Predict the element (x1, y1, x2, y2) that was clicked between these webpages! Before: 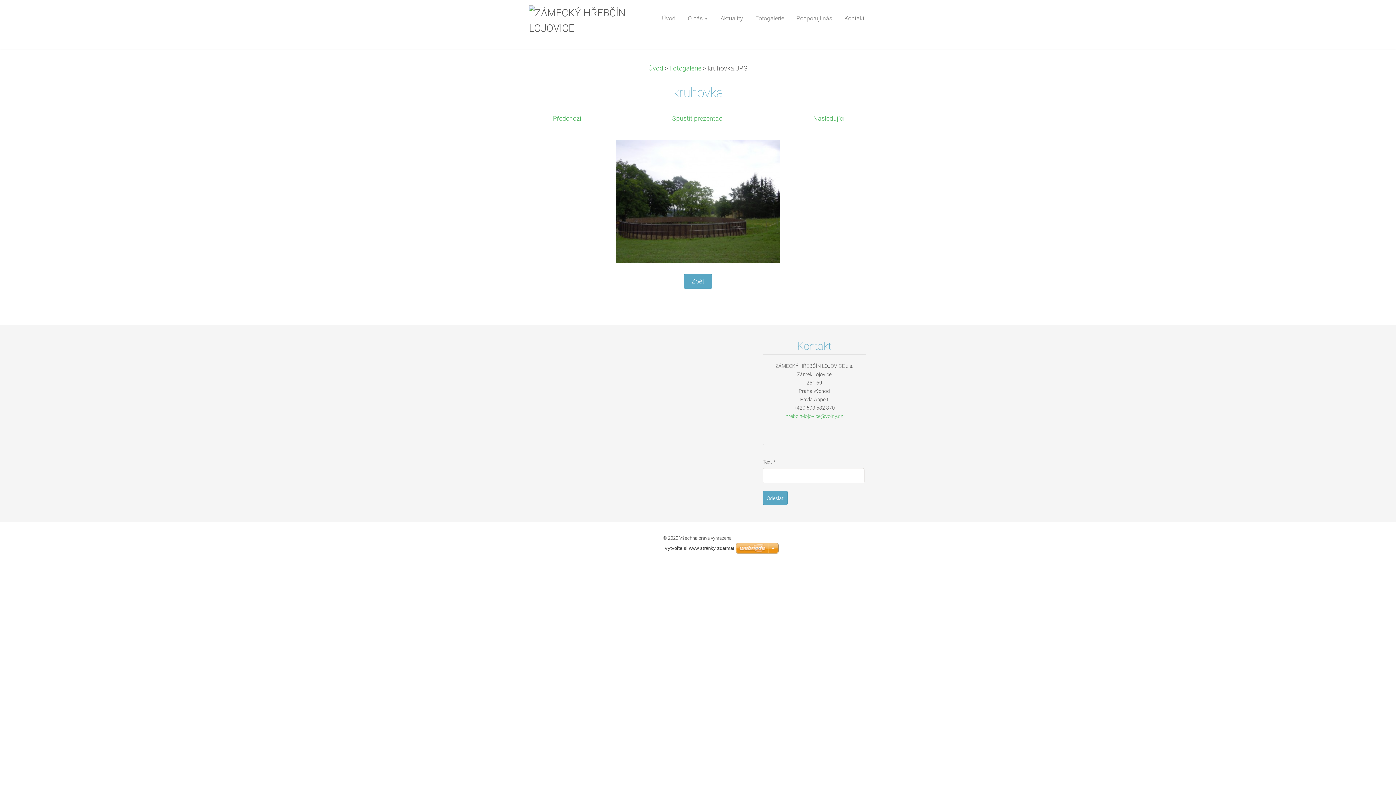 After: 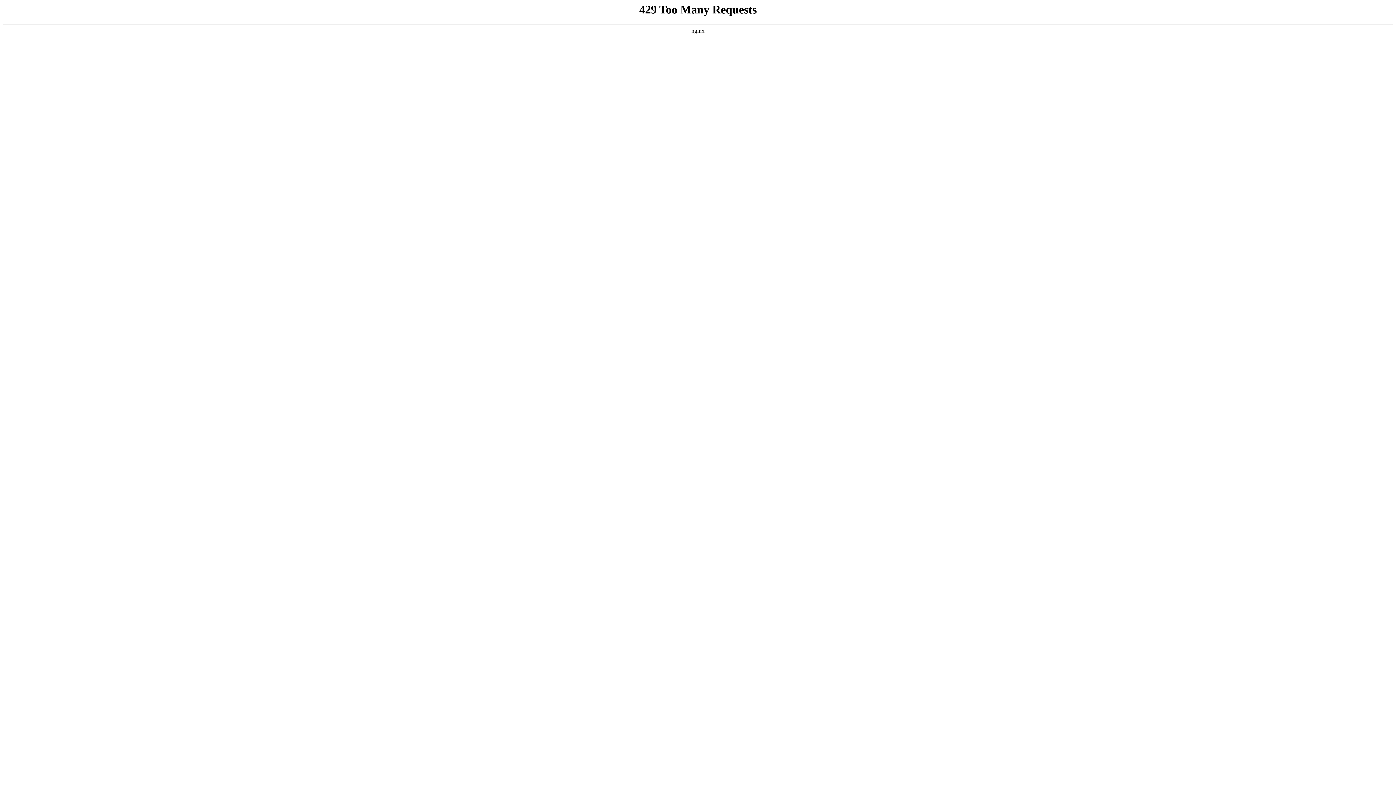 Action: bbox: (664, 545, 734, 551) label: Vytvořte si www stránky zdarma!